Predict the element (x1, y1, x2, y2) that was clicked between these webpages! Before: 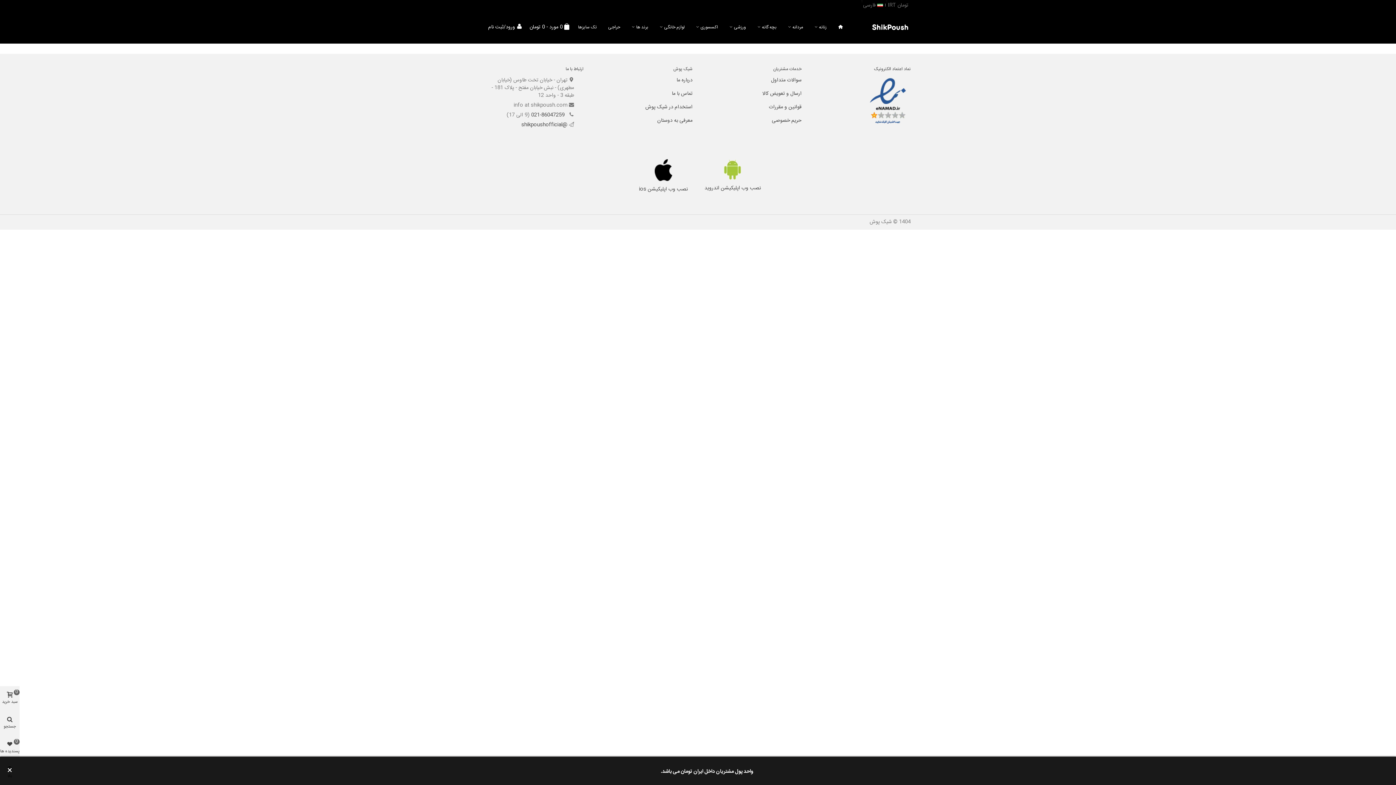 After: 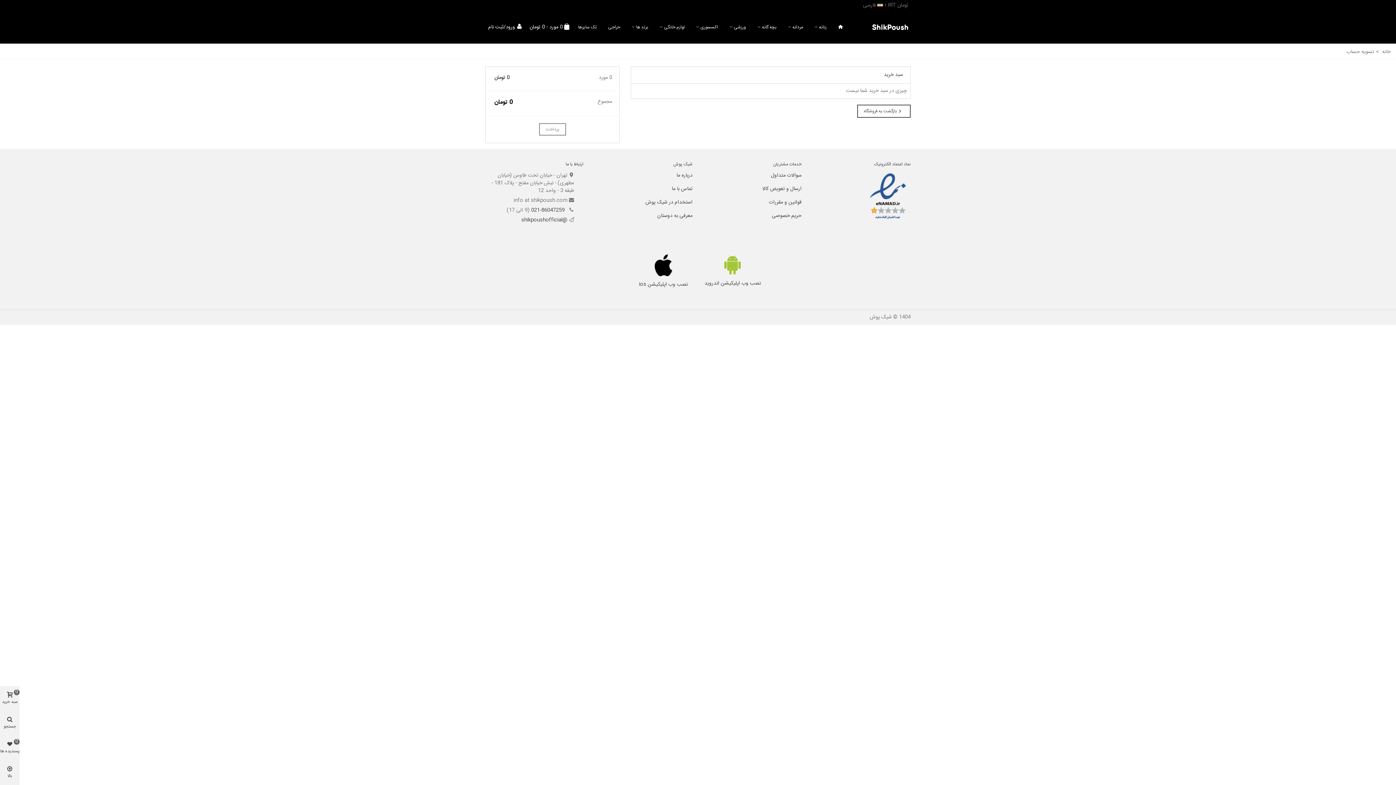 Action: bbox: (528, 23, 569, 31) label: 0
مورد
-
0 تومان